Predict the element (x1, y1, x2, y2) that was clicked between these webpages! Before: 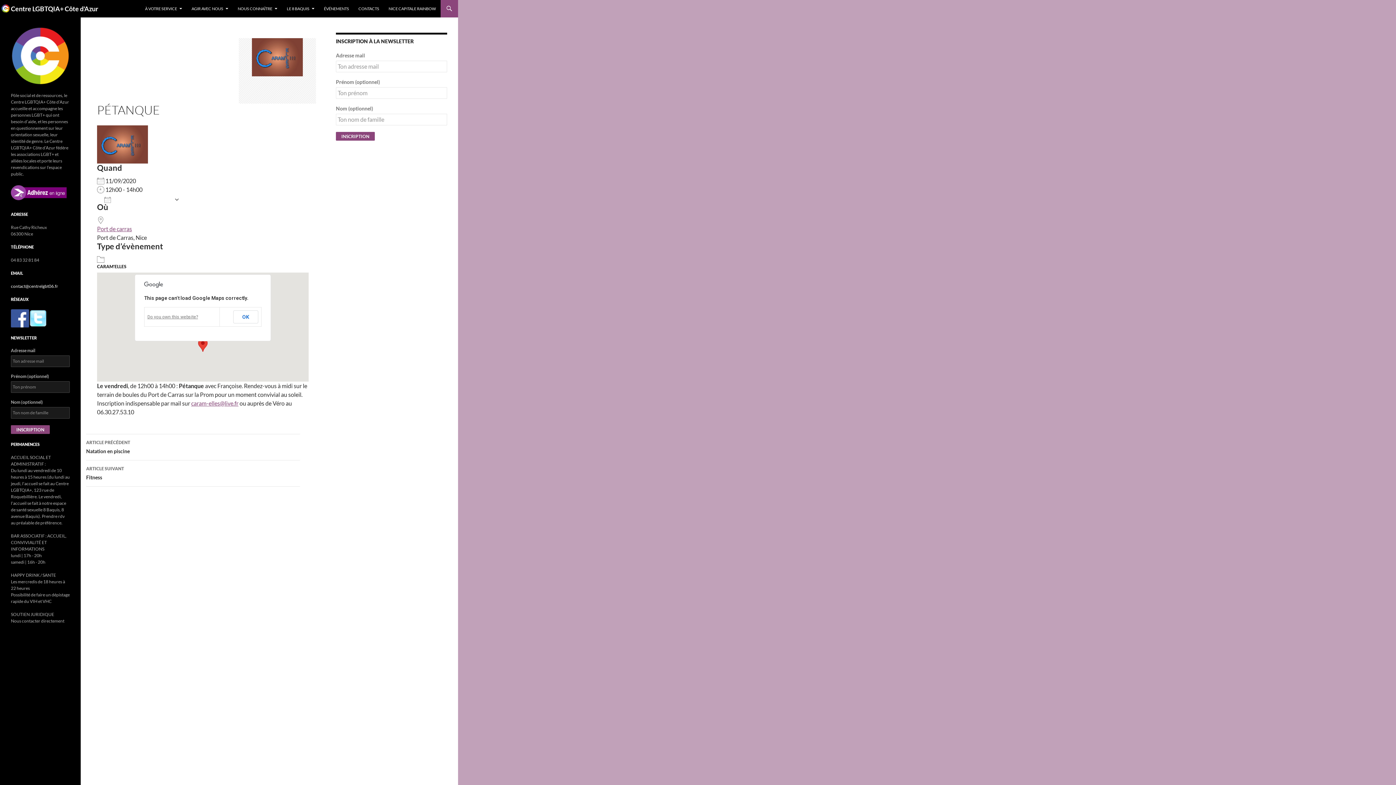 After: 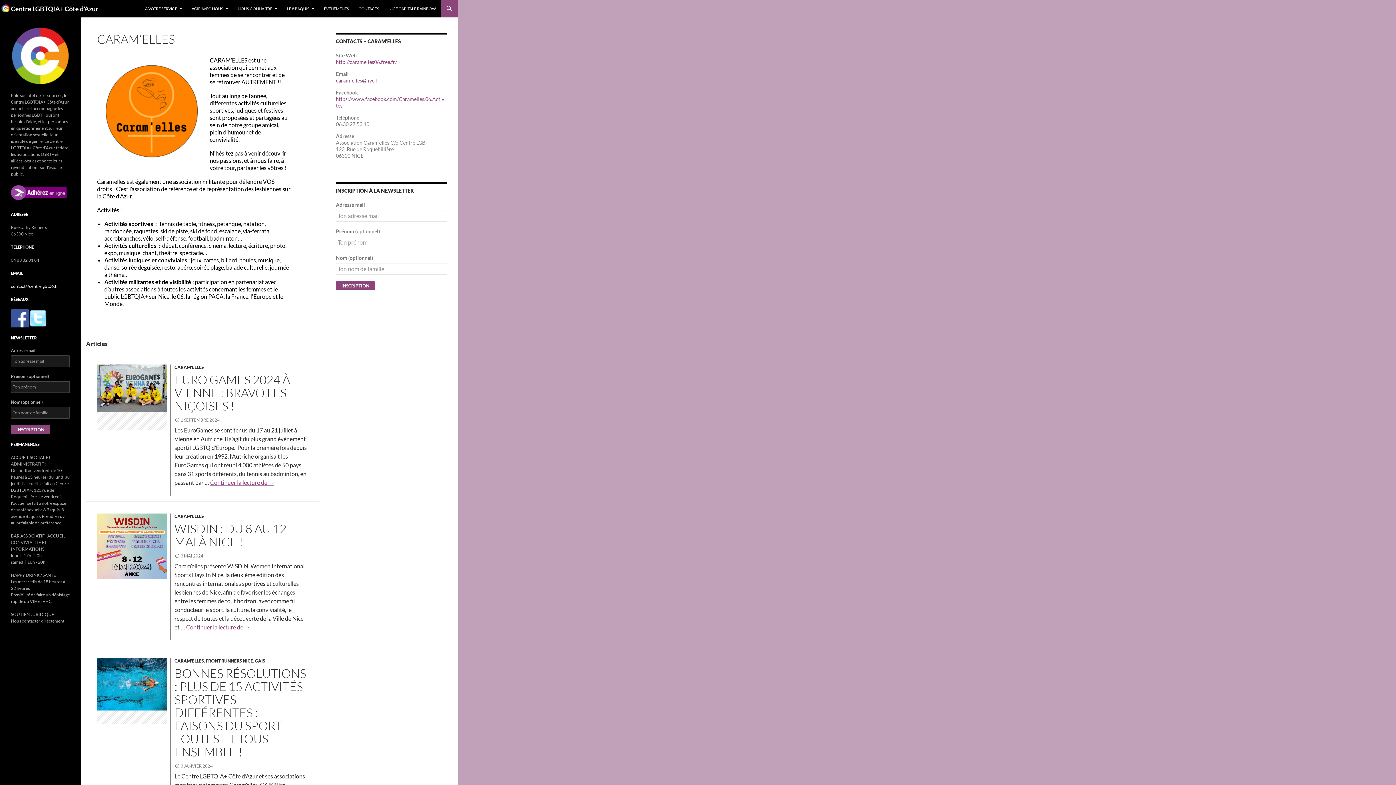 Action: bbox: (97, 264, 126, 269) label: CARAM'ELLES